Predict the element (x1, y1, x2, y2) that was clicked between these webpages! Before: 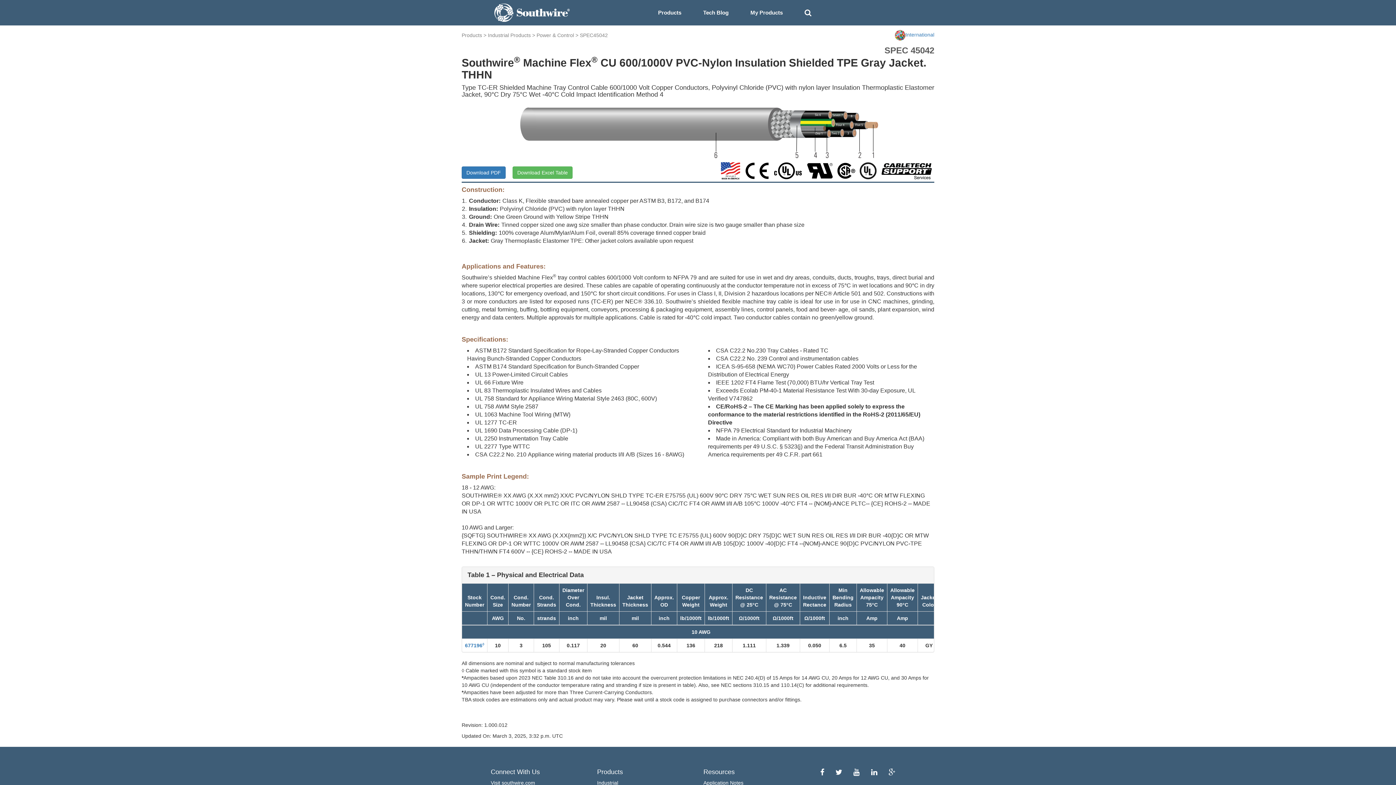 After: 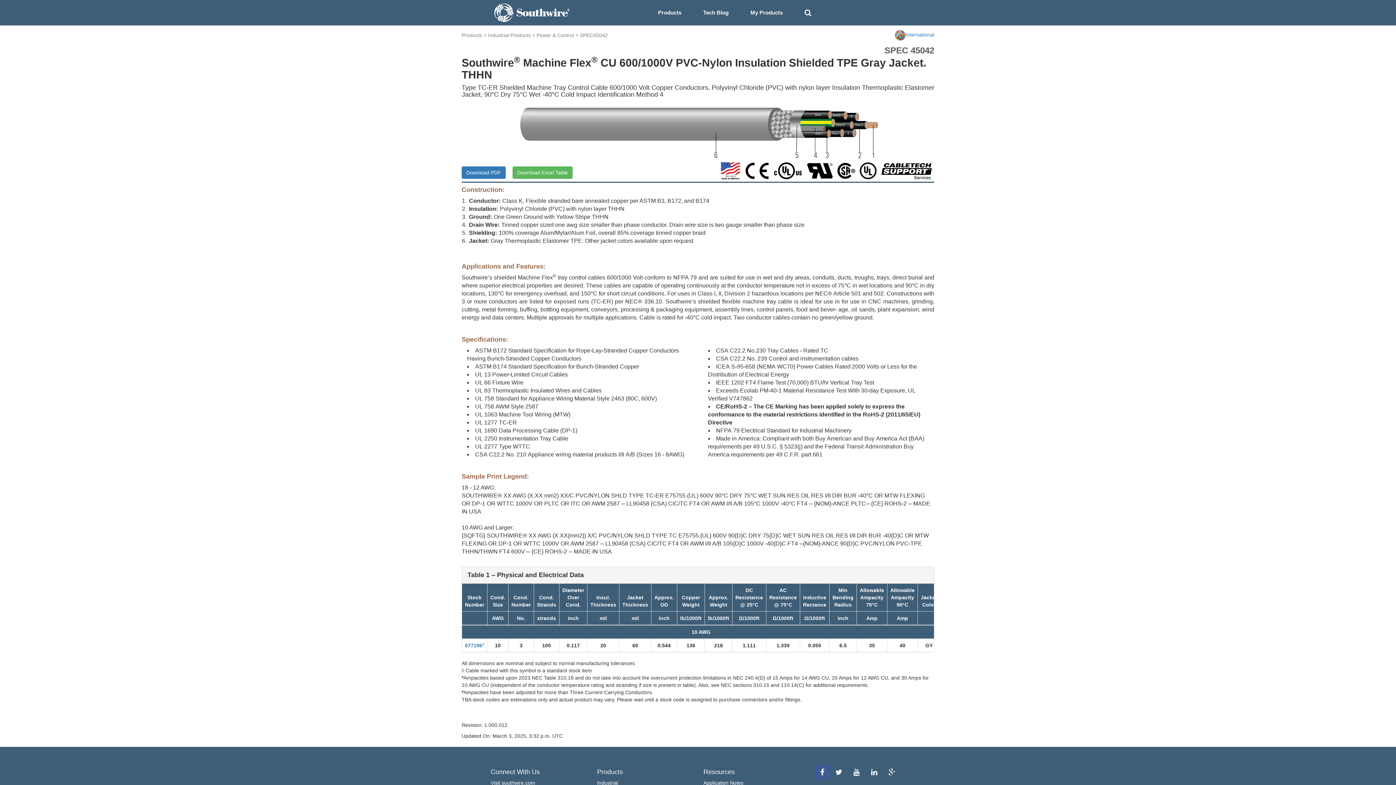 Action: bbox: (815, 770, 829, 776)